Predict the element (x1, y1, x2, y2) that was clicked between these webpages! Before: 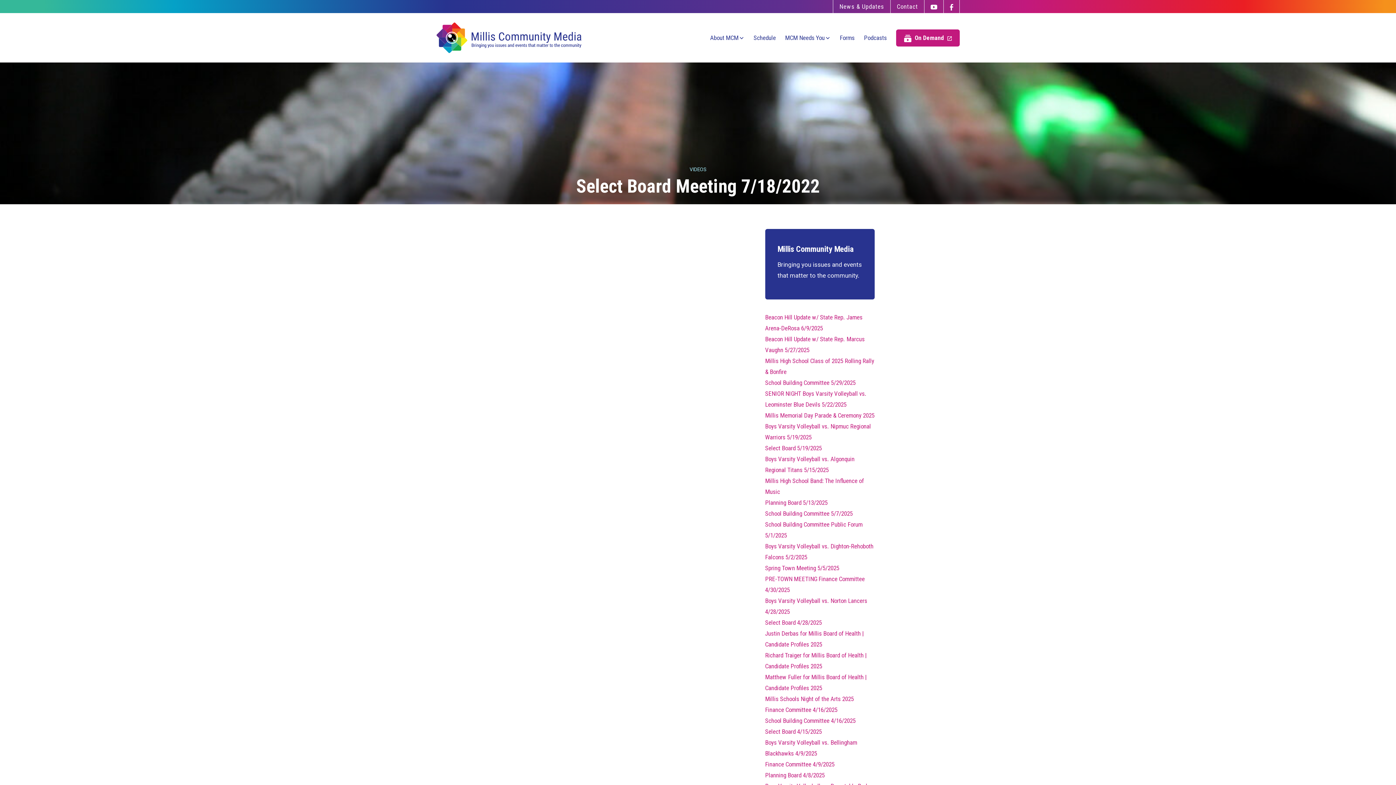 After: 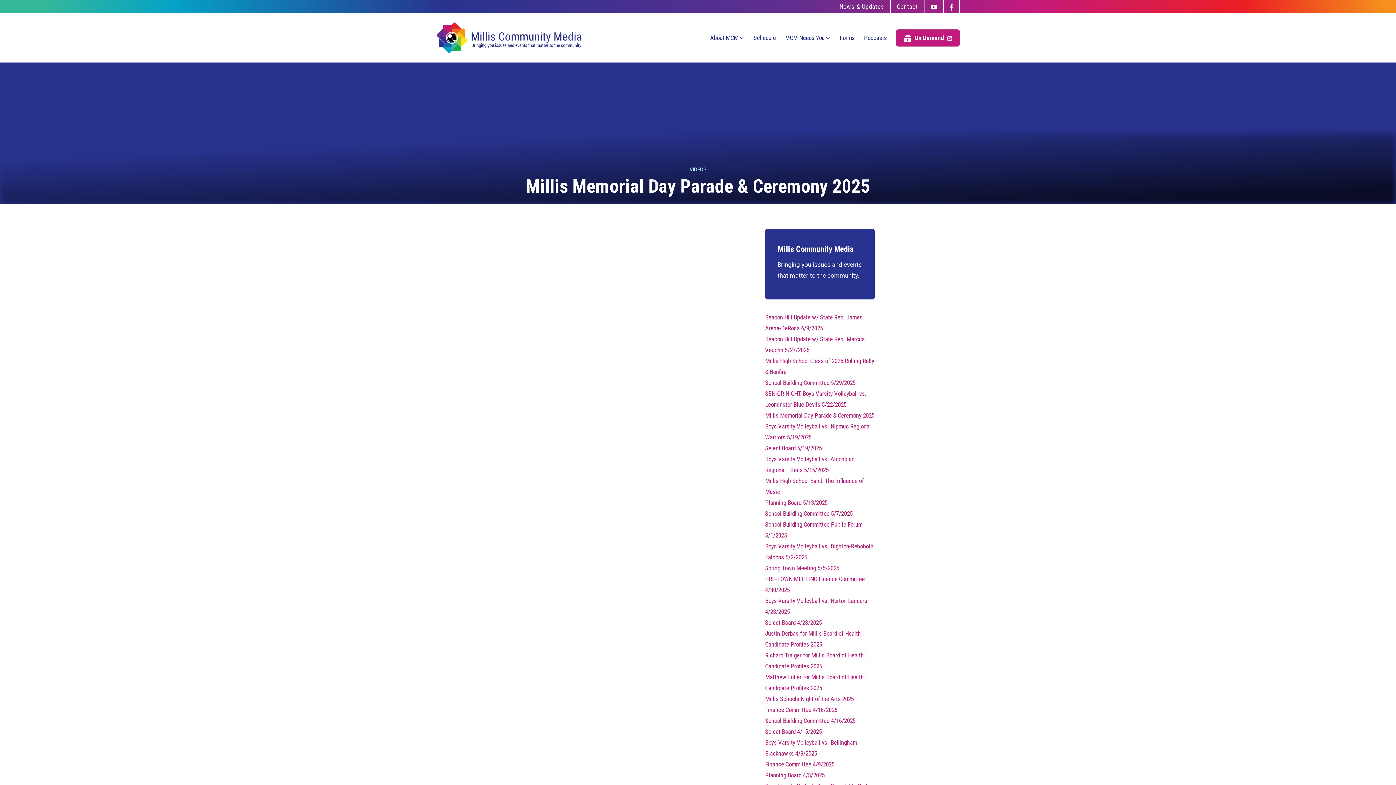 Action: label: Millis Memorial Day Parade & Ceremony 2025 bbox: (765, 412, 874, 419)